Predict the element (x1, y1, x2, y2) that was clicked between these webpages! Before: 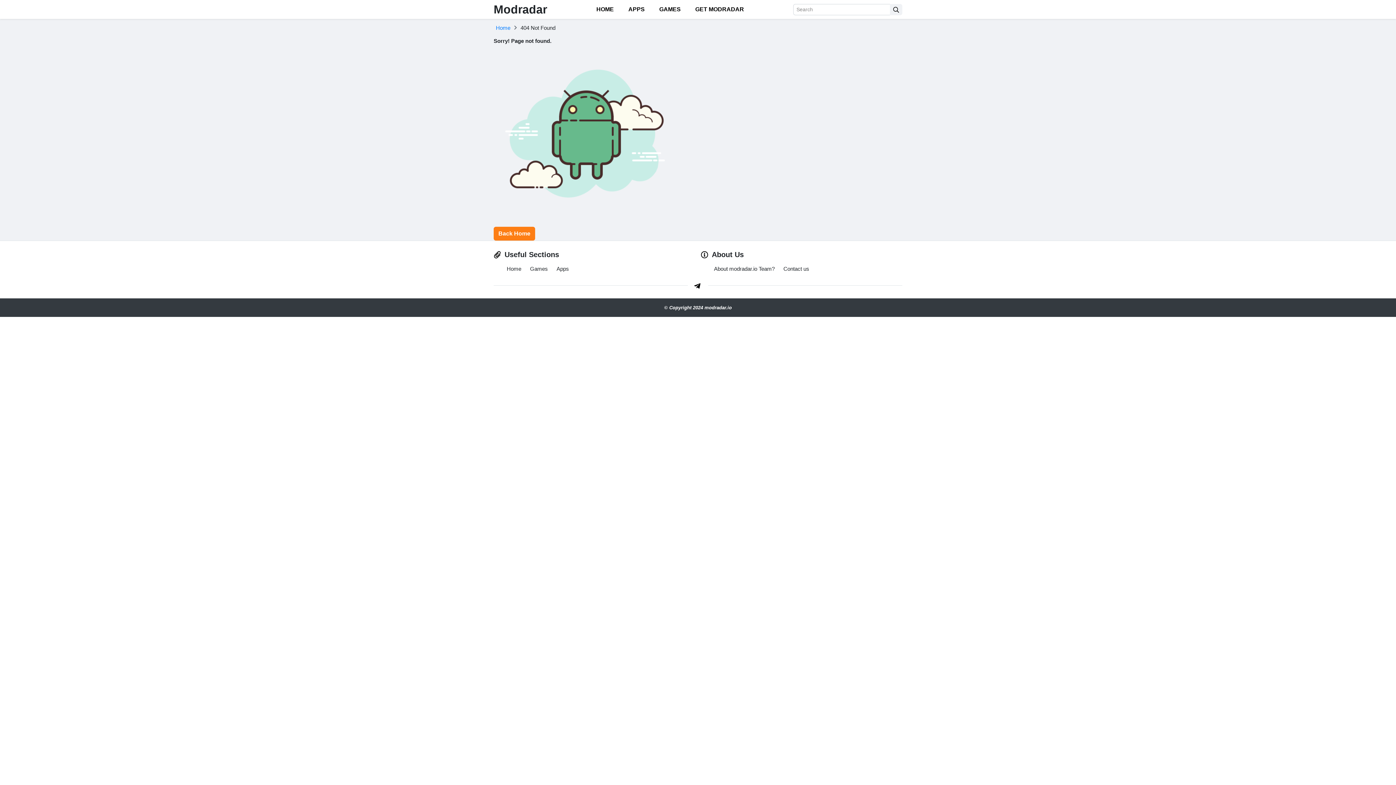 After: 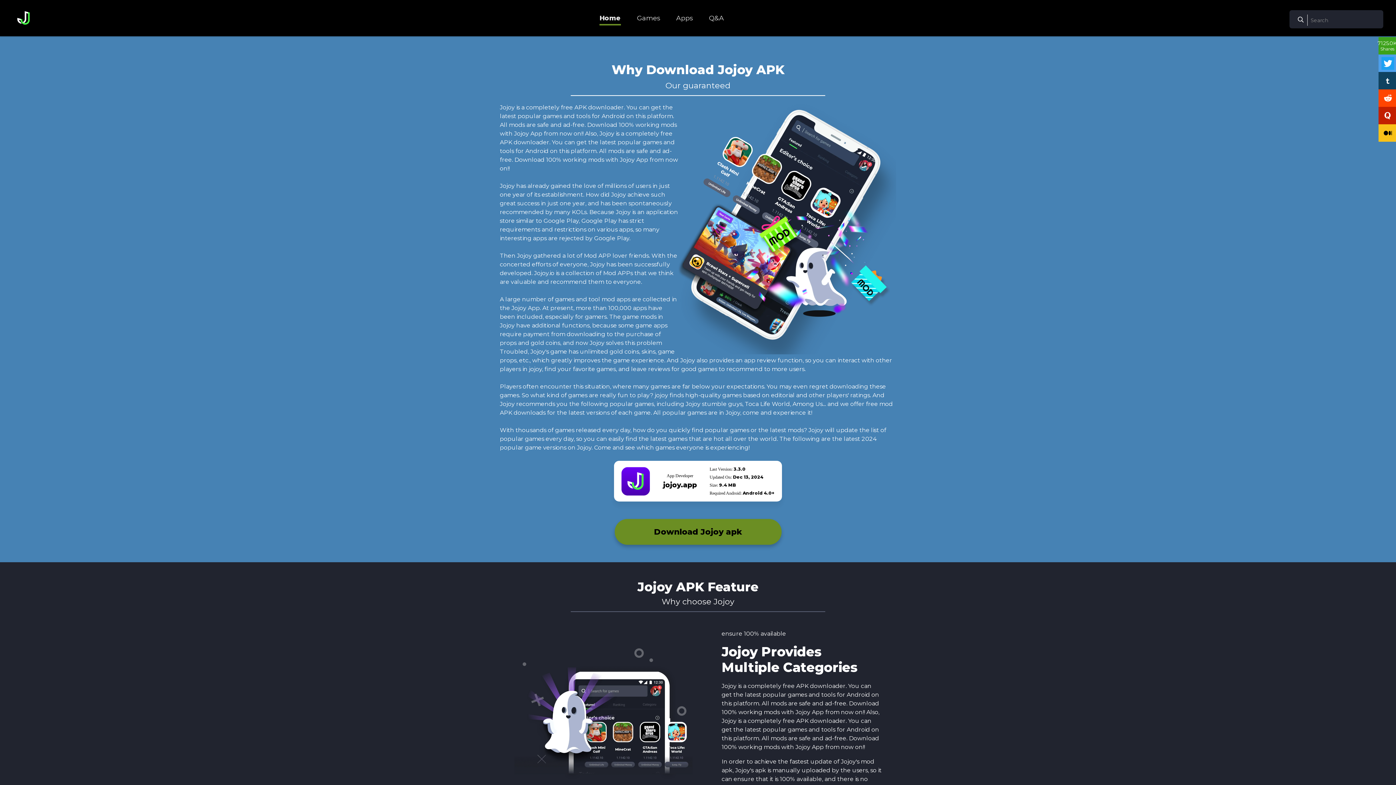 Action: label: Modradar bbox: (493, 2, 547, 16)